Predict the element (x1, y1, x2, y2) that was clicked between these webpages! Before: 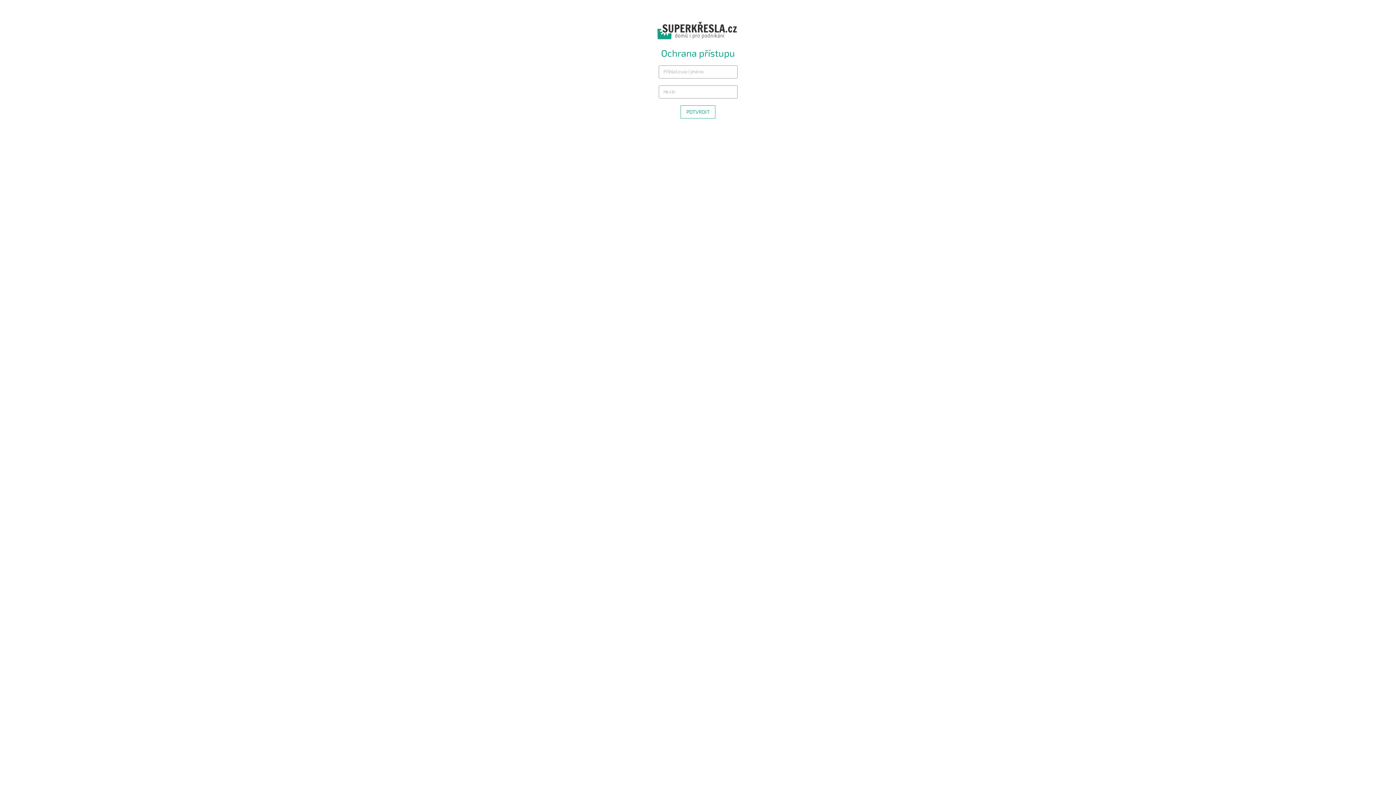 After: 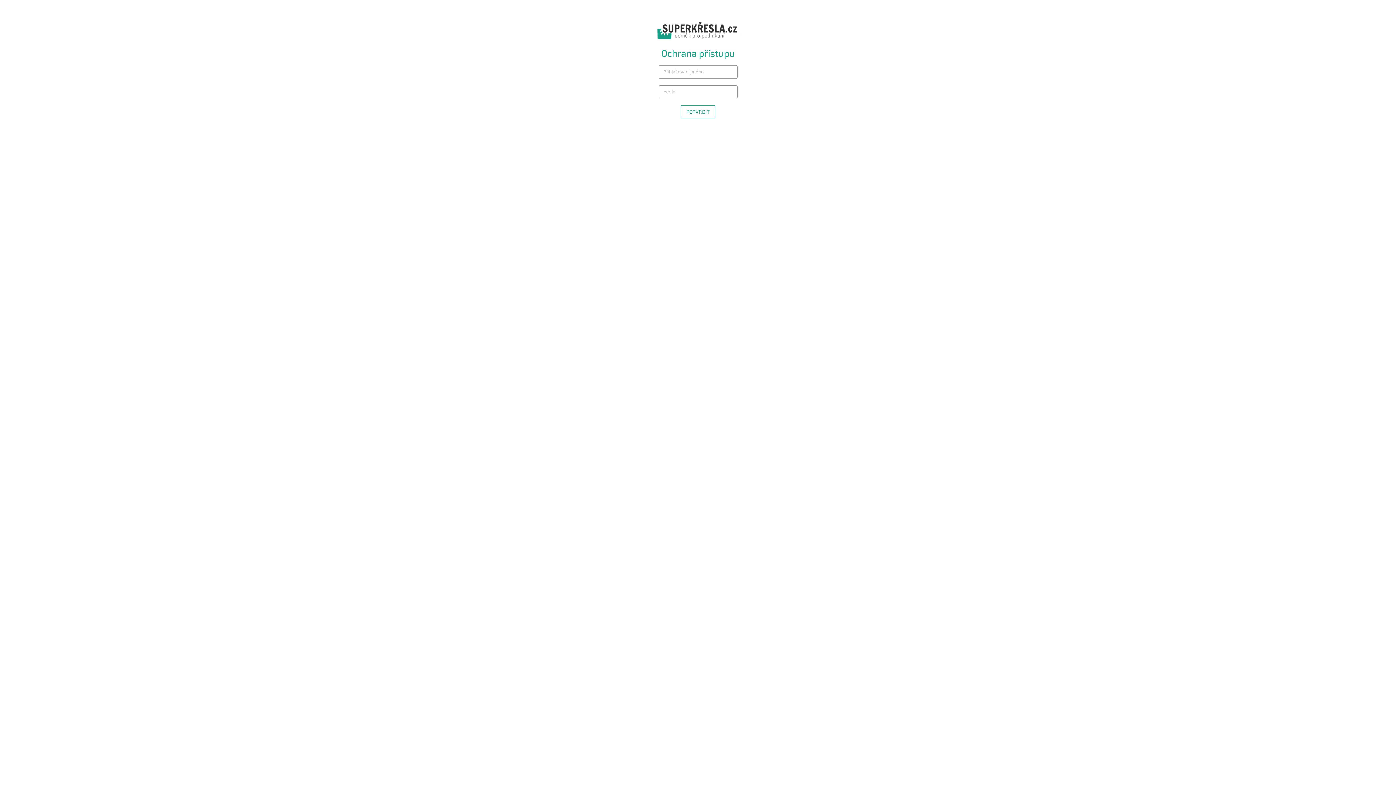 Action: bbox: (654, 27, 741, 34)